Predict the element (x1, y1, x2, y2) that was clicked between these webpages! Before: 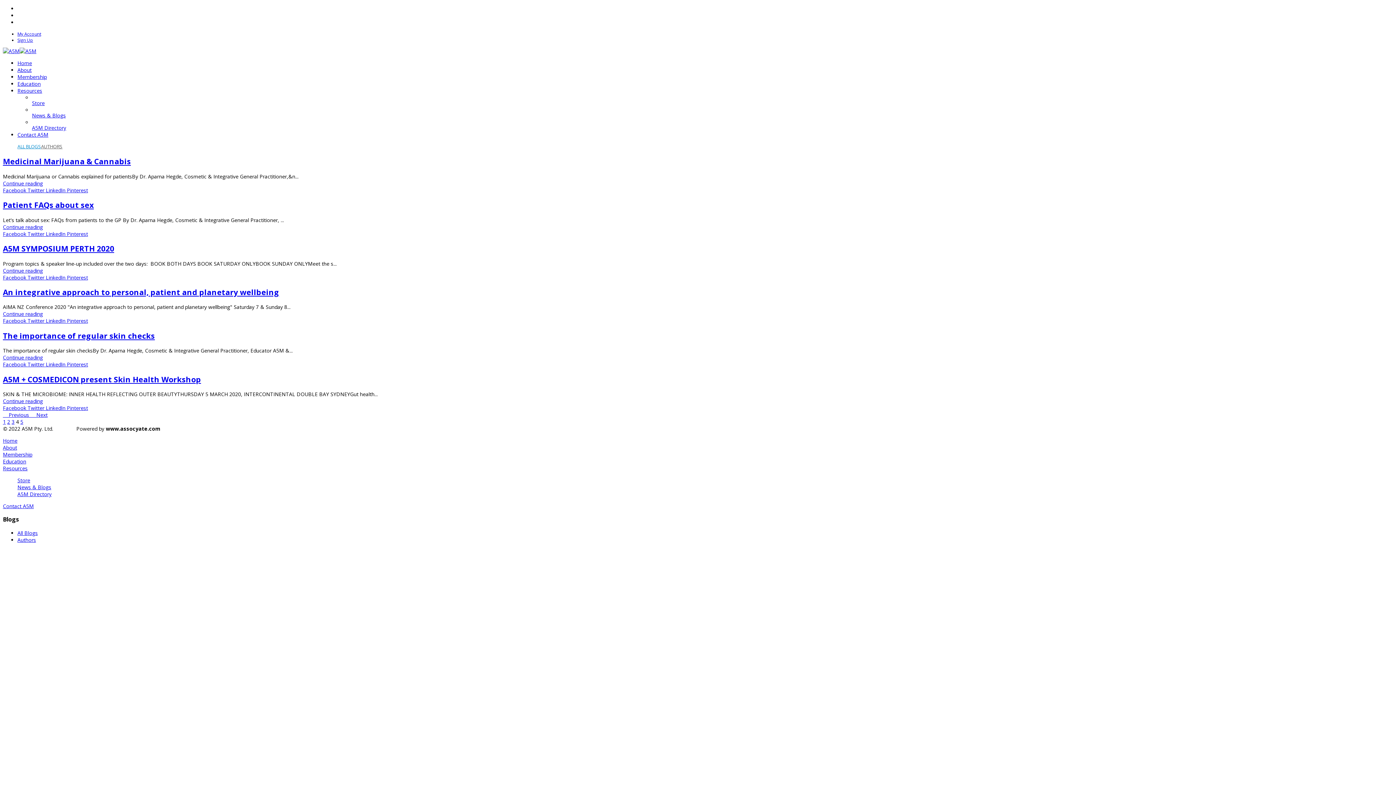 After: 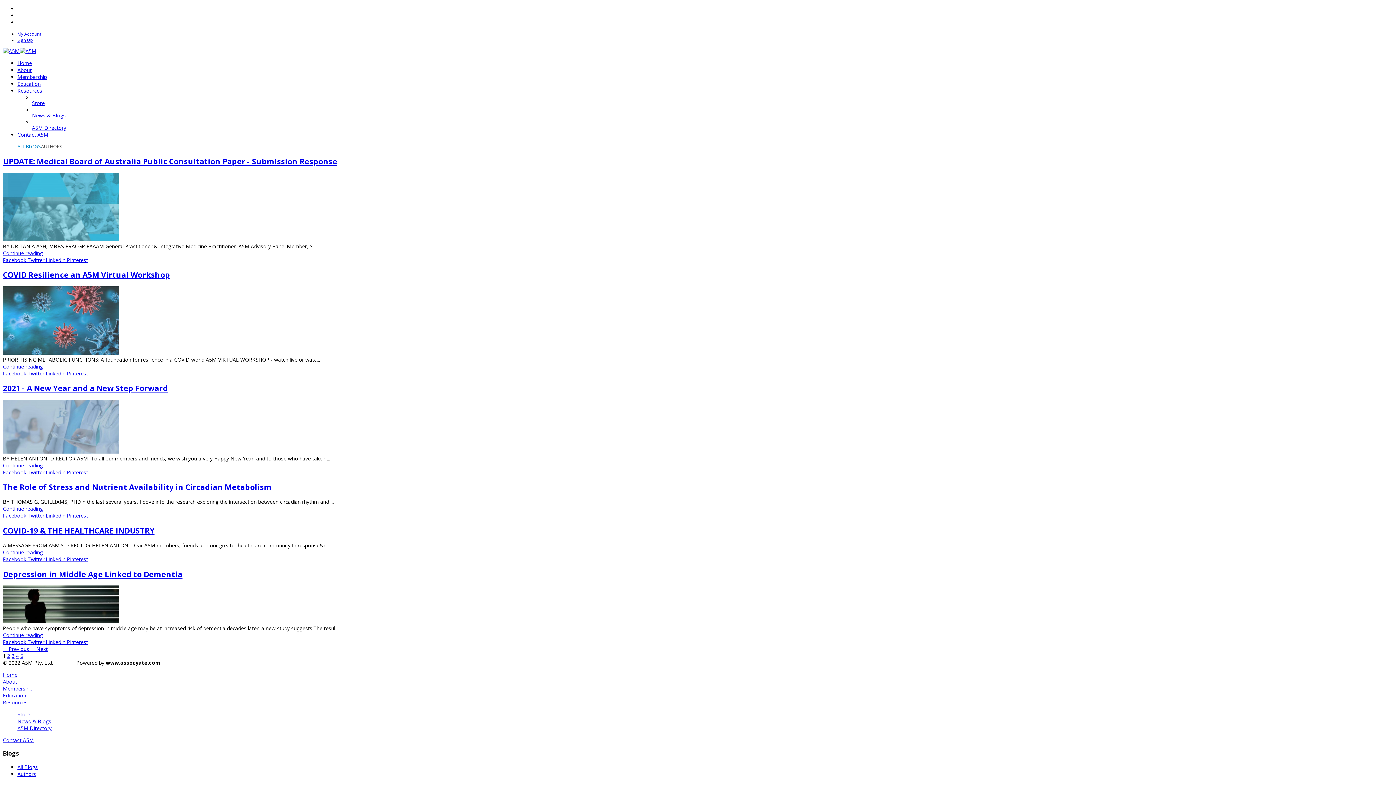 Action: bbox: (2, 418, 5, 425) label: 1